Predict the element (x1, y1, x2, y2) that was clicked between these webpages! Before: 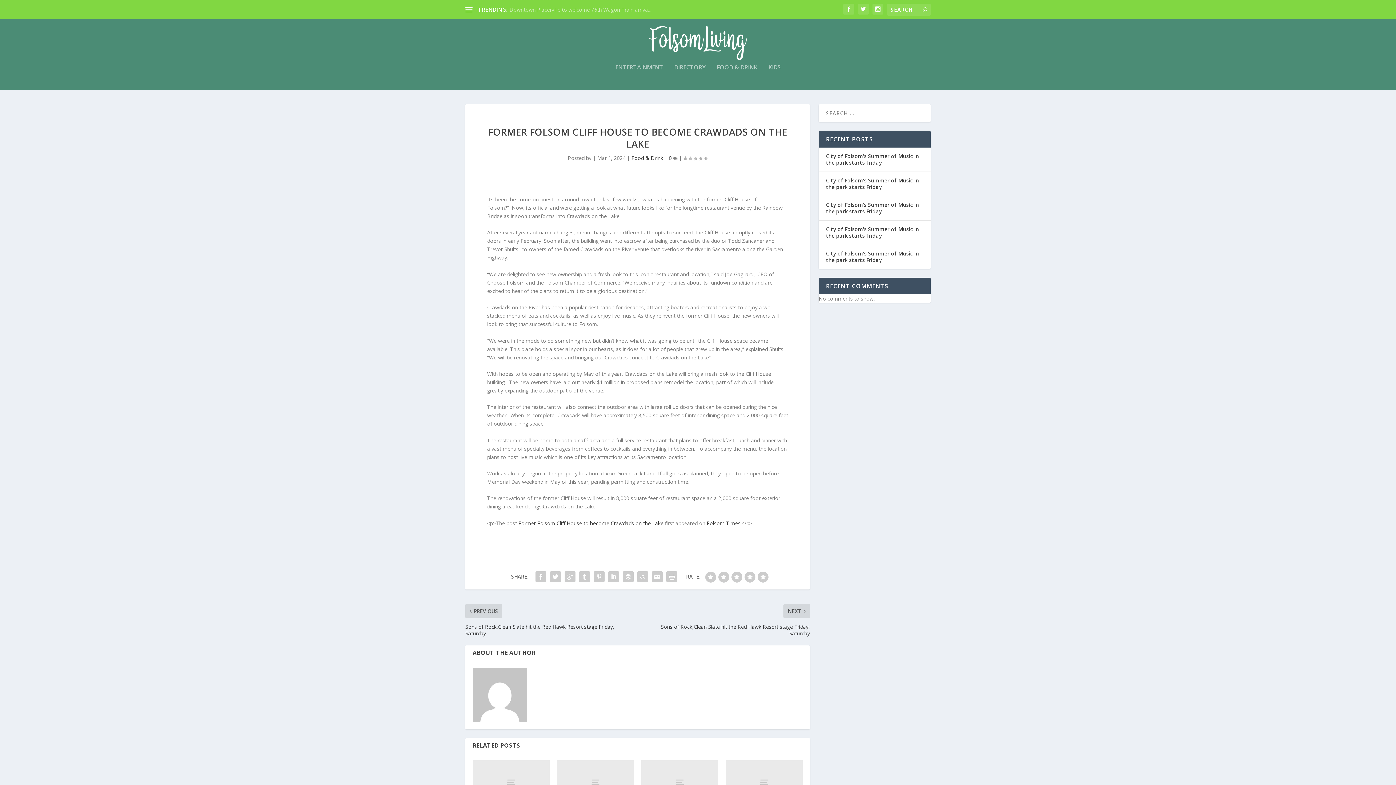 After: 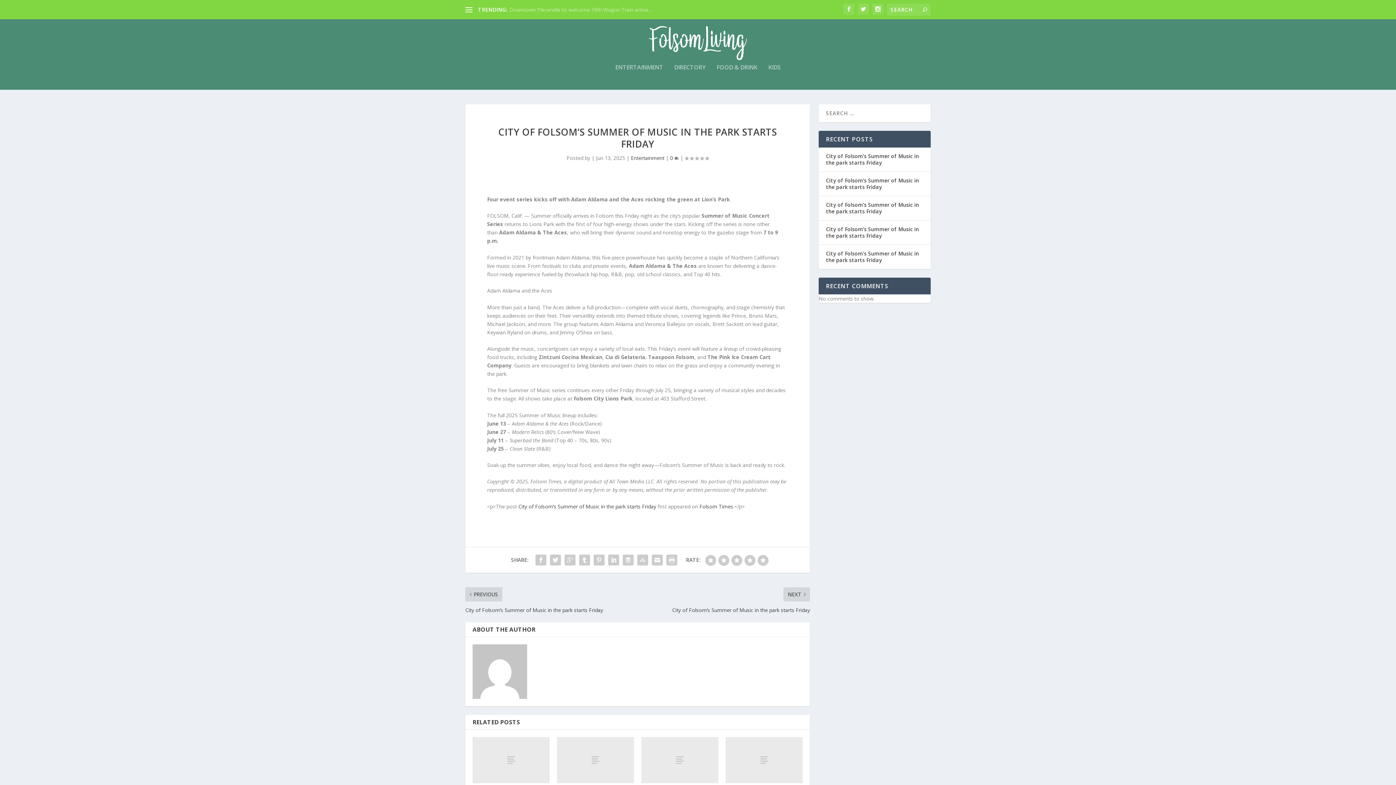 Action: bbox: (826, 225, 919, 239) label: City of Folsom’s Summer of Music in the park starts Friday